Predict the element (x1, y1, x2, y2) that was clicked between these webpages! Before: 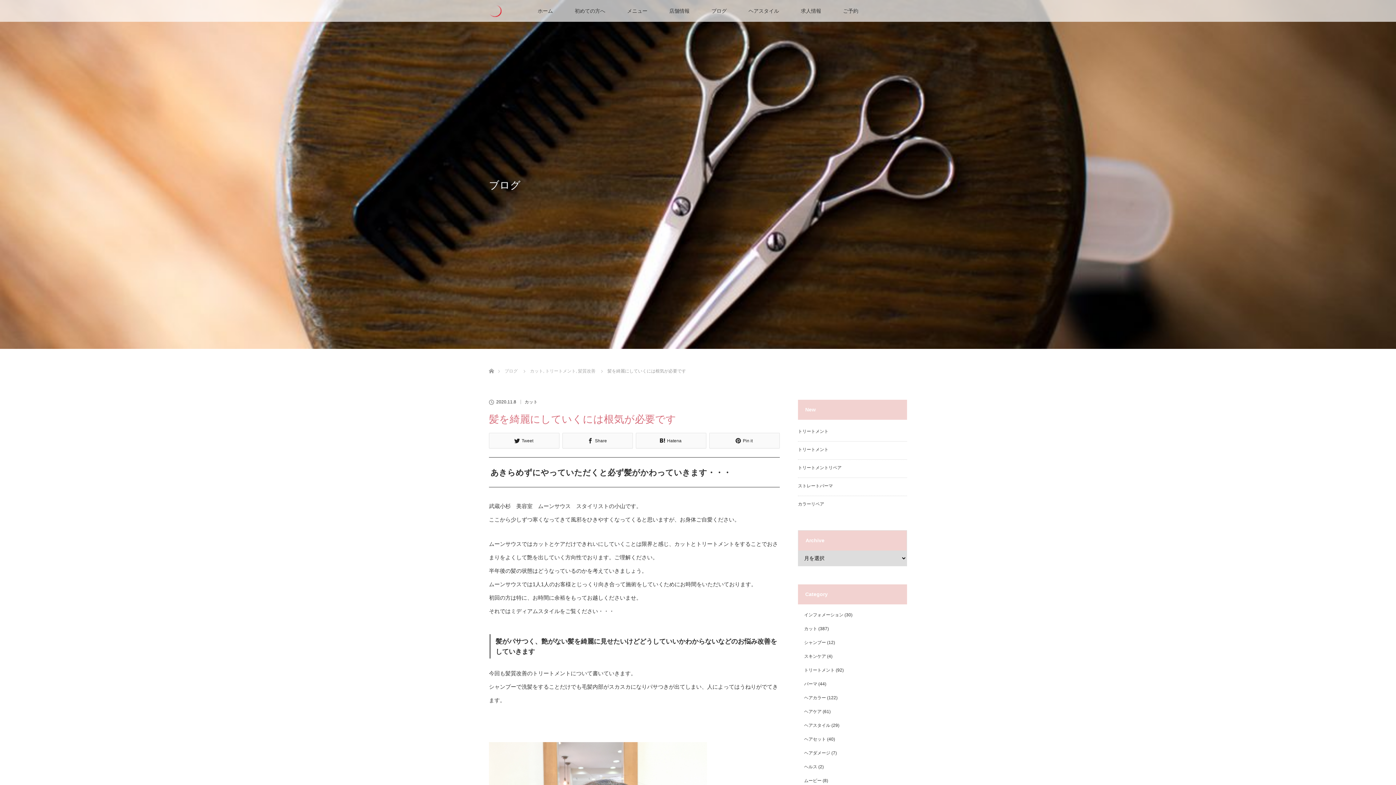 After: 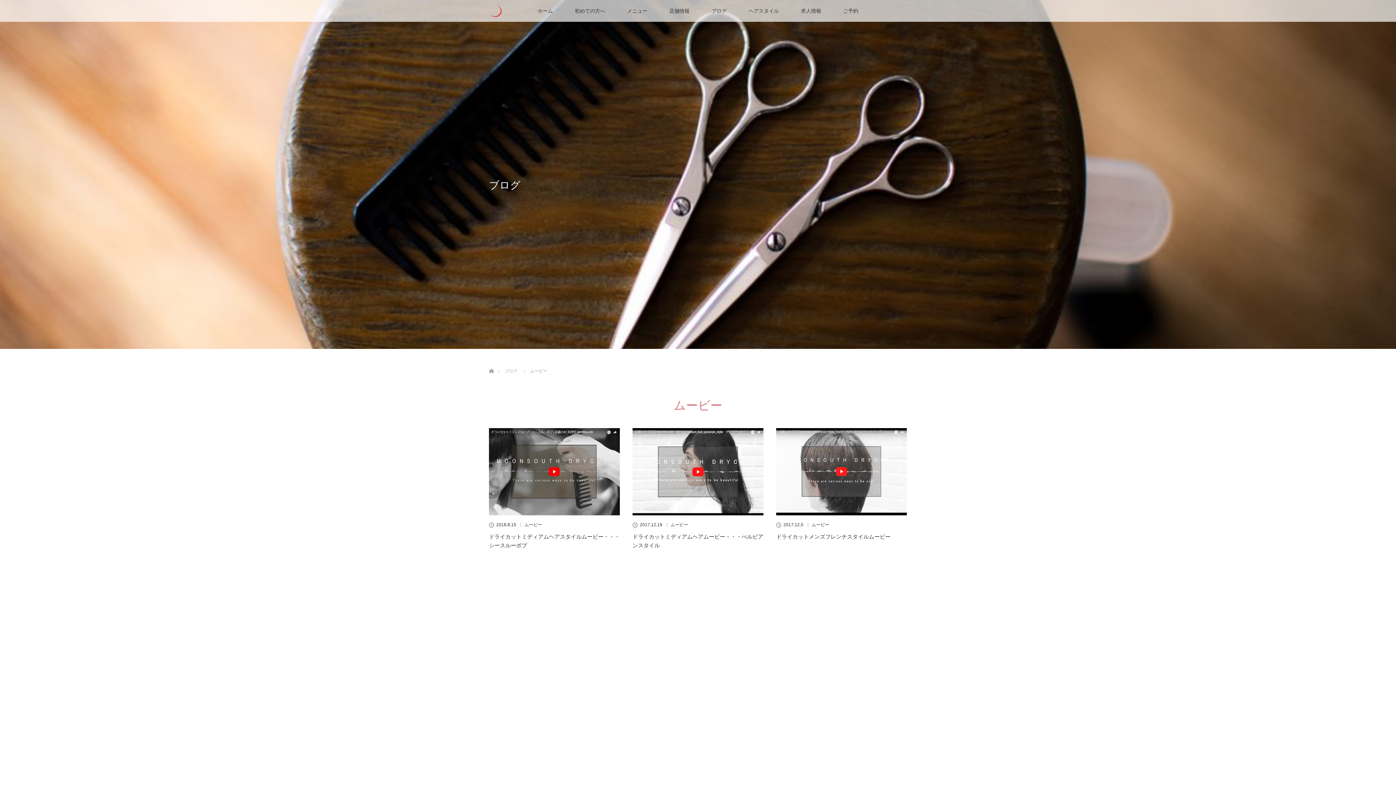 Action: label: ムービー bbox: (804, 778, 821, 783)